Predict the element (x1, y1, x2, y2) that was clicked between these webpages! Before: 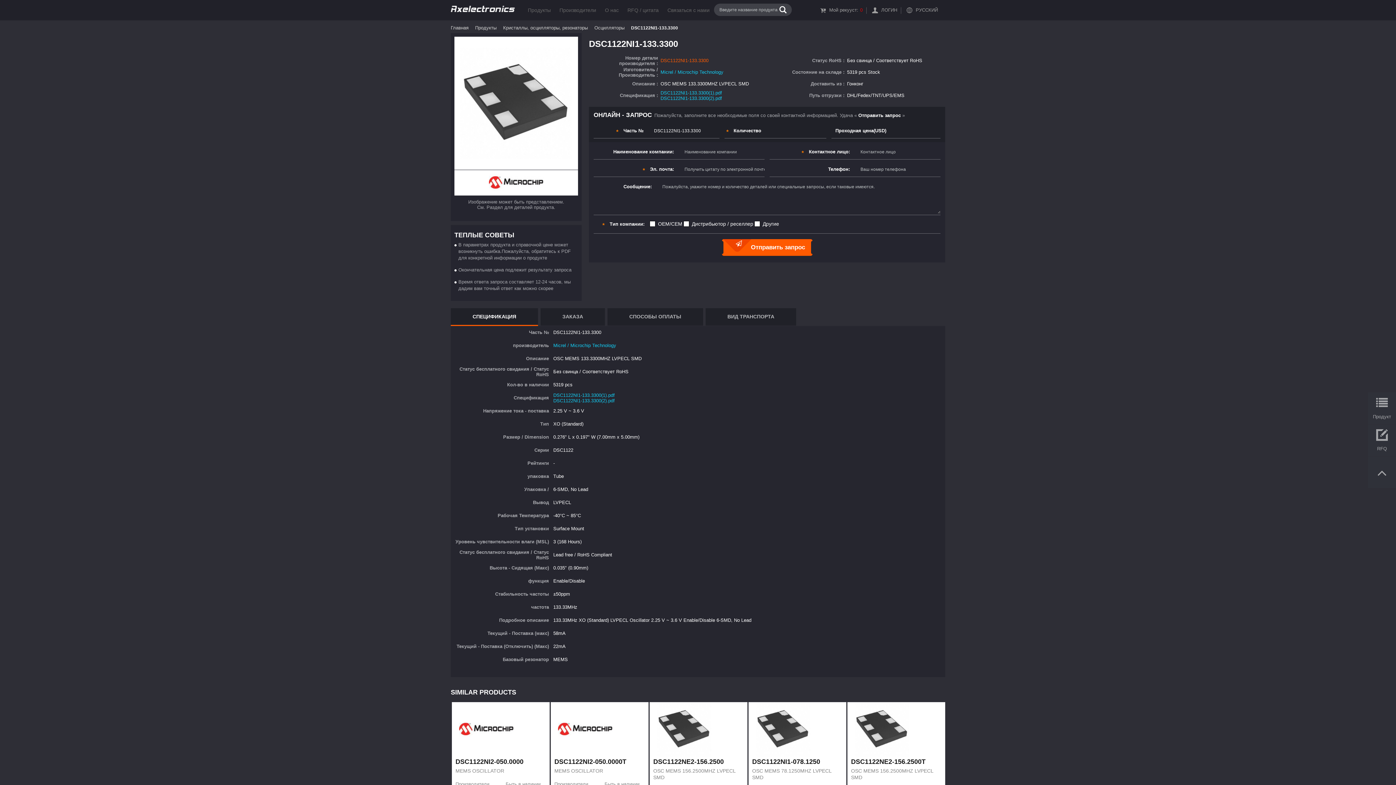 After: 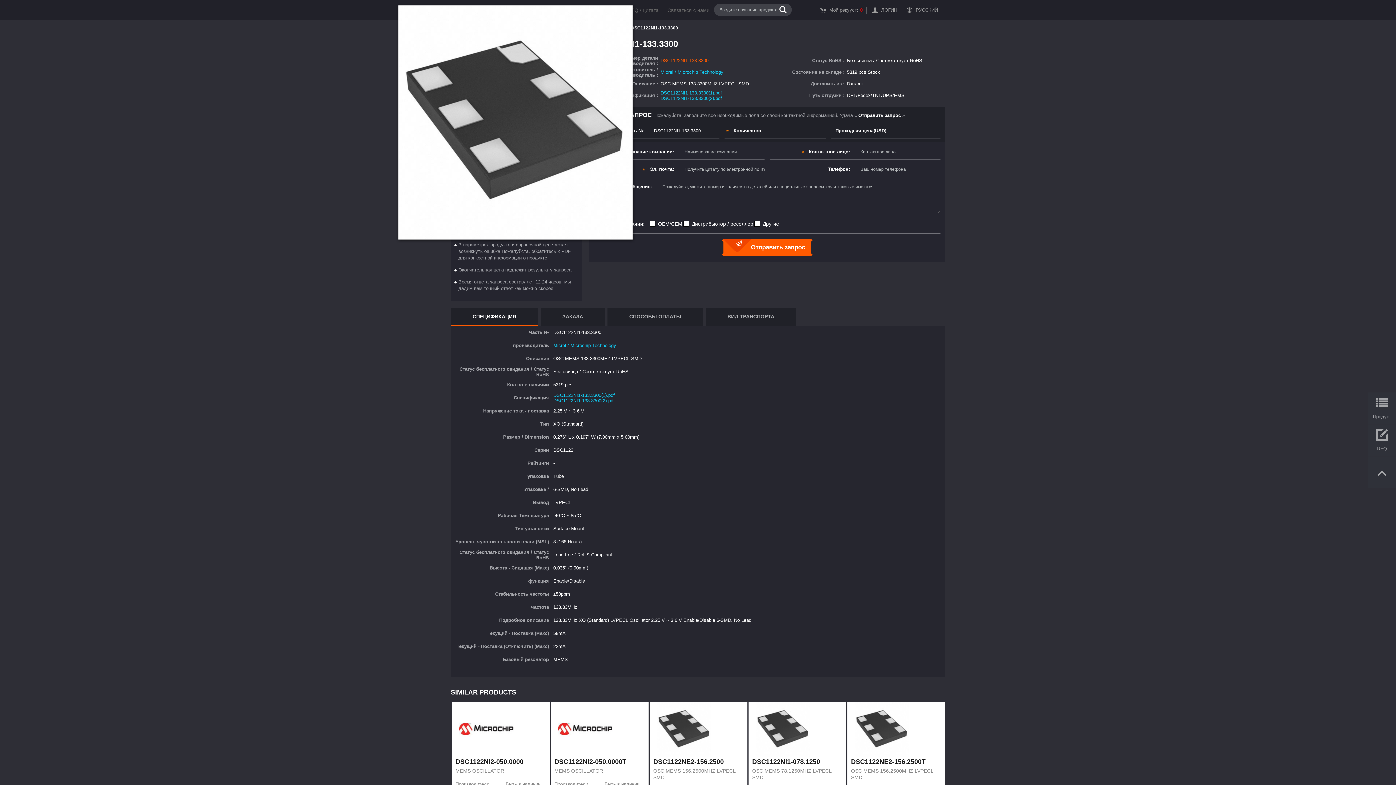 Action: bbox: (454, 36, 578, 169)